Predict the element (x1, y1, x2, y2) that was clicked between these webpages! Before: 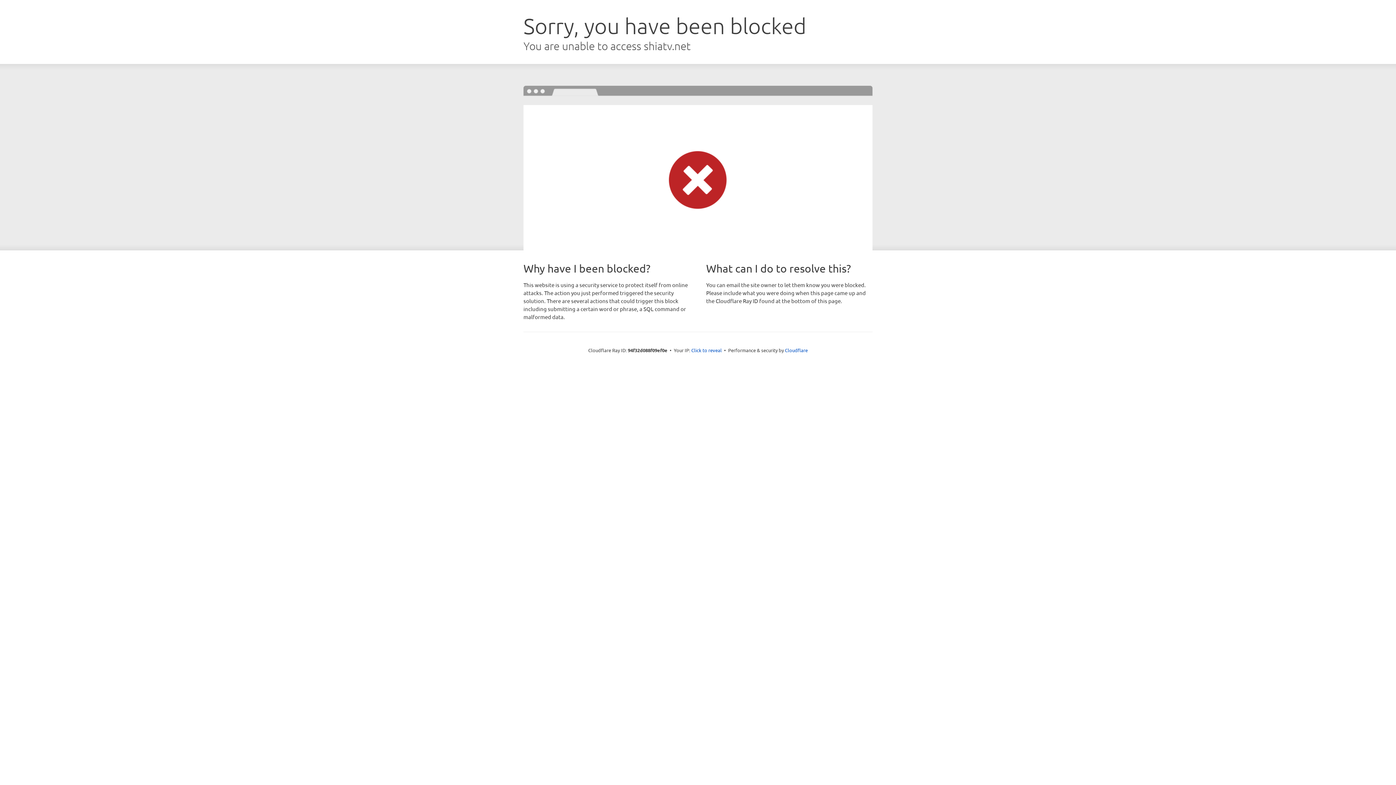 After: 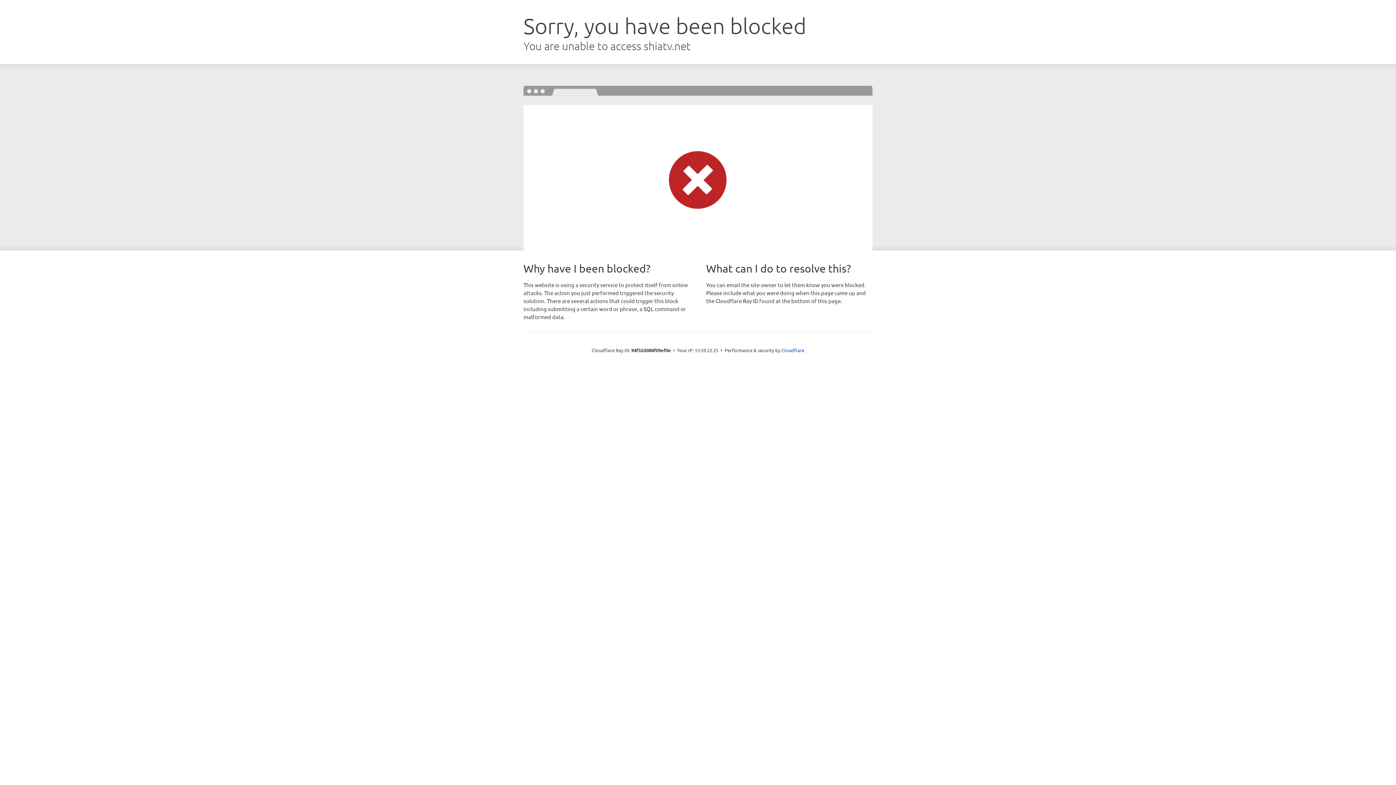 Action: bbox: (691, 346, 722, 353) label: Click to reveal